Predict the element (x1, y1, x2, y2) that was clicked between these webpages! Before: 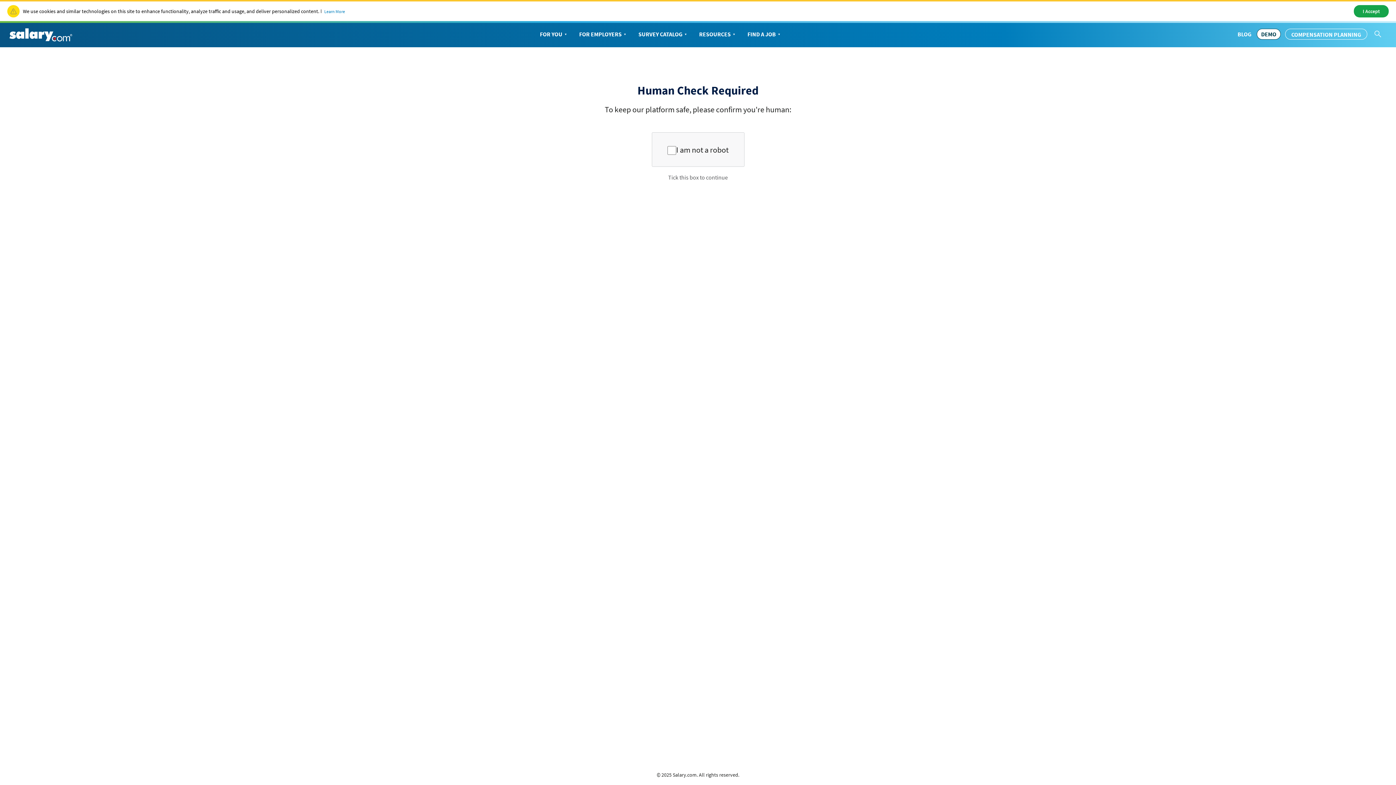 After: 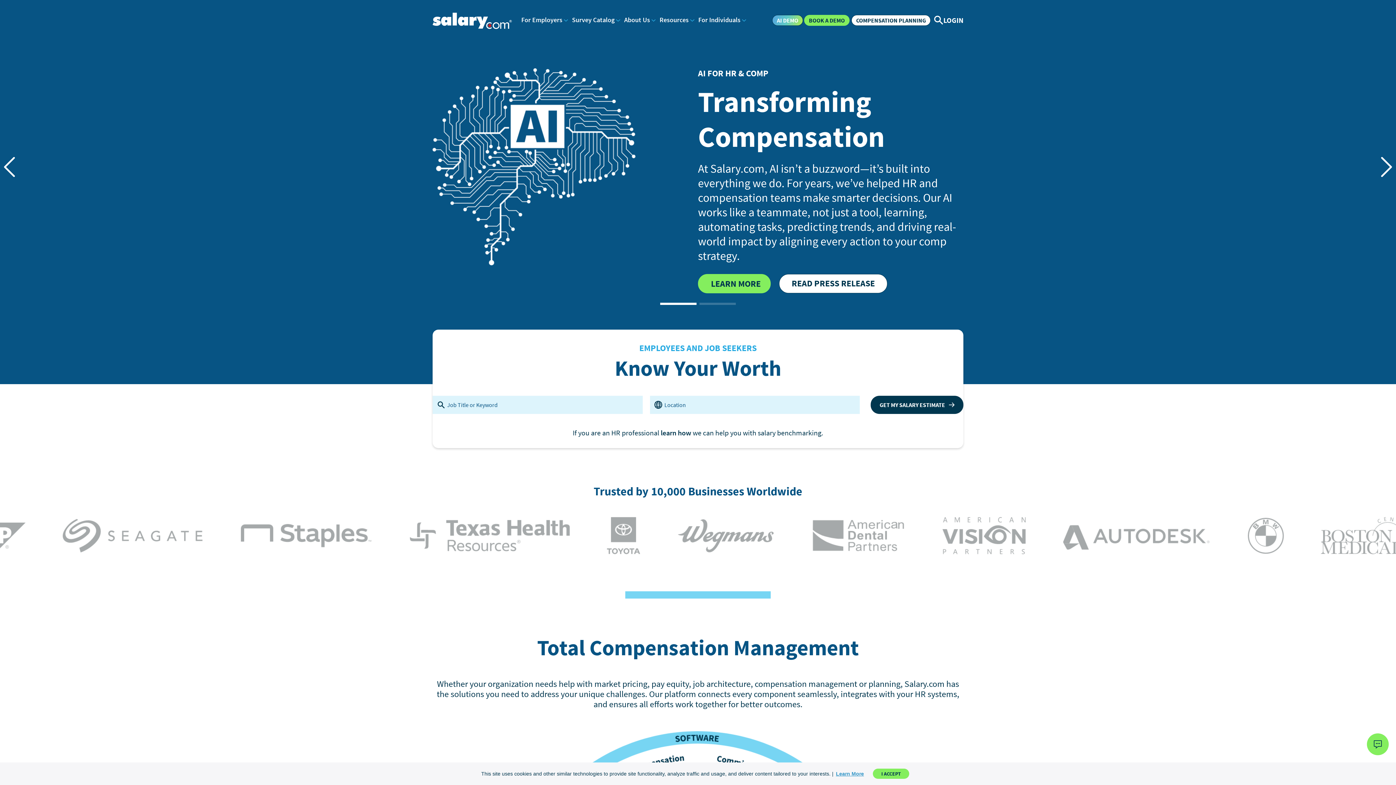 Action: bbox: (573, 22, 633, 45) label: FOR EMPLOYERS